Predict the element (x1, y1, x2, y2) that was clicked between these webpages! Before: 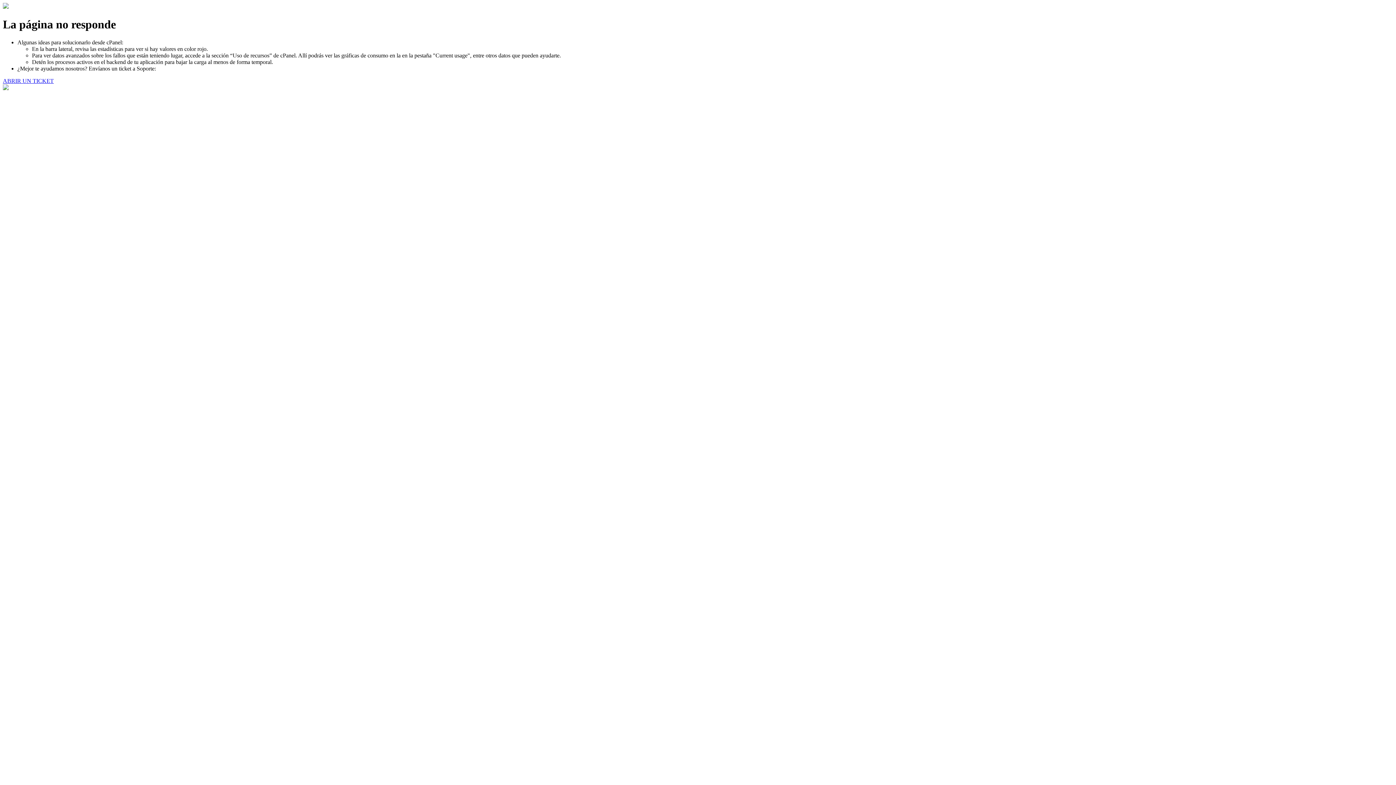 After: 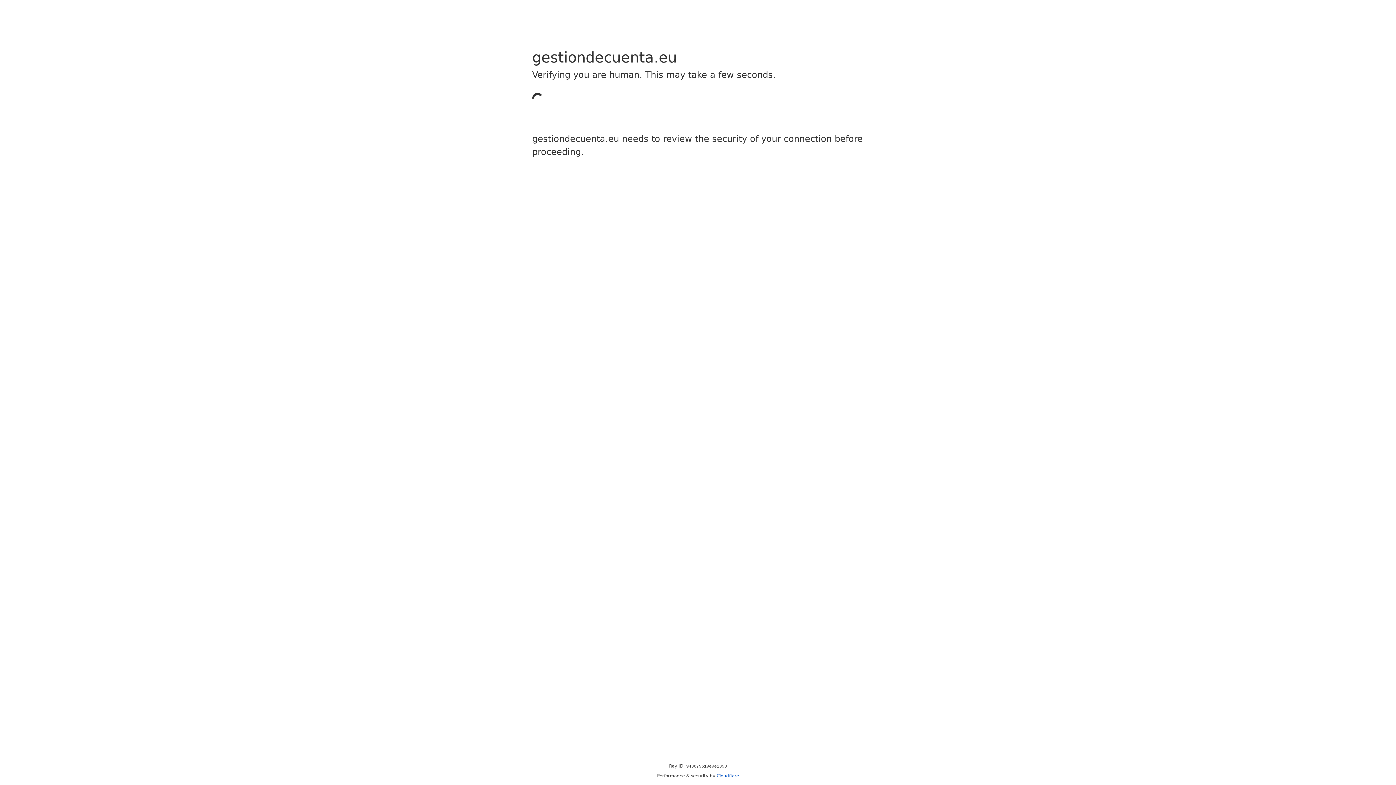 Action: bbox: (2, 77, 53, 83) label: ABRIR UN TICKET